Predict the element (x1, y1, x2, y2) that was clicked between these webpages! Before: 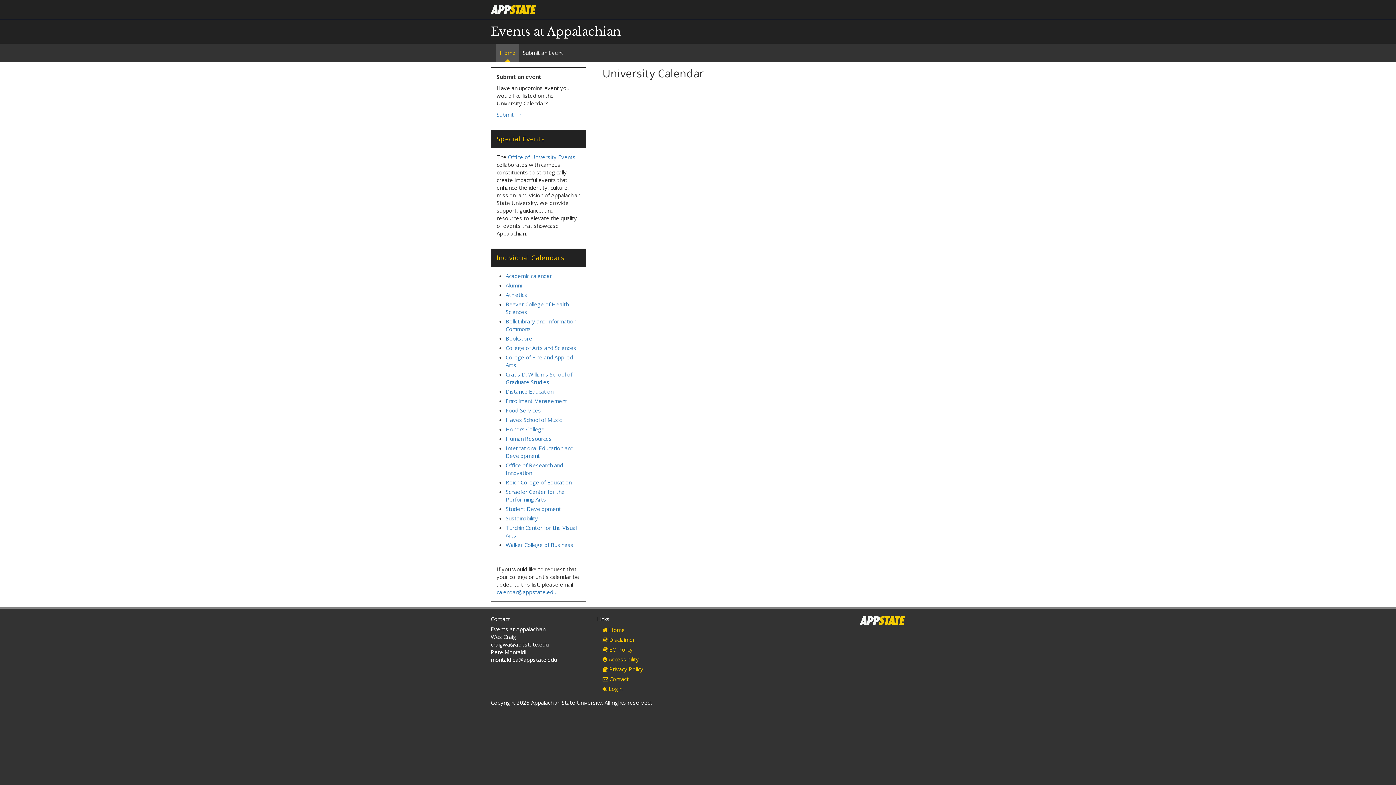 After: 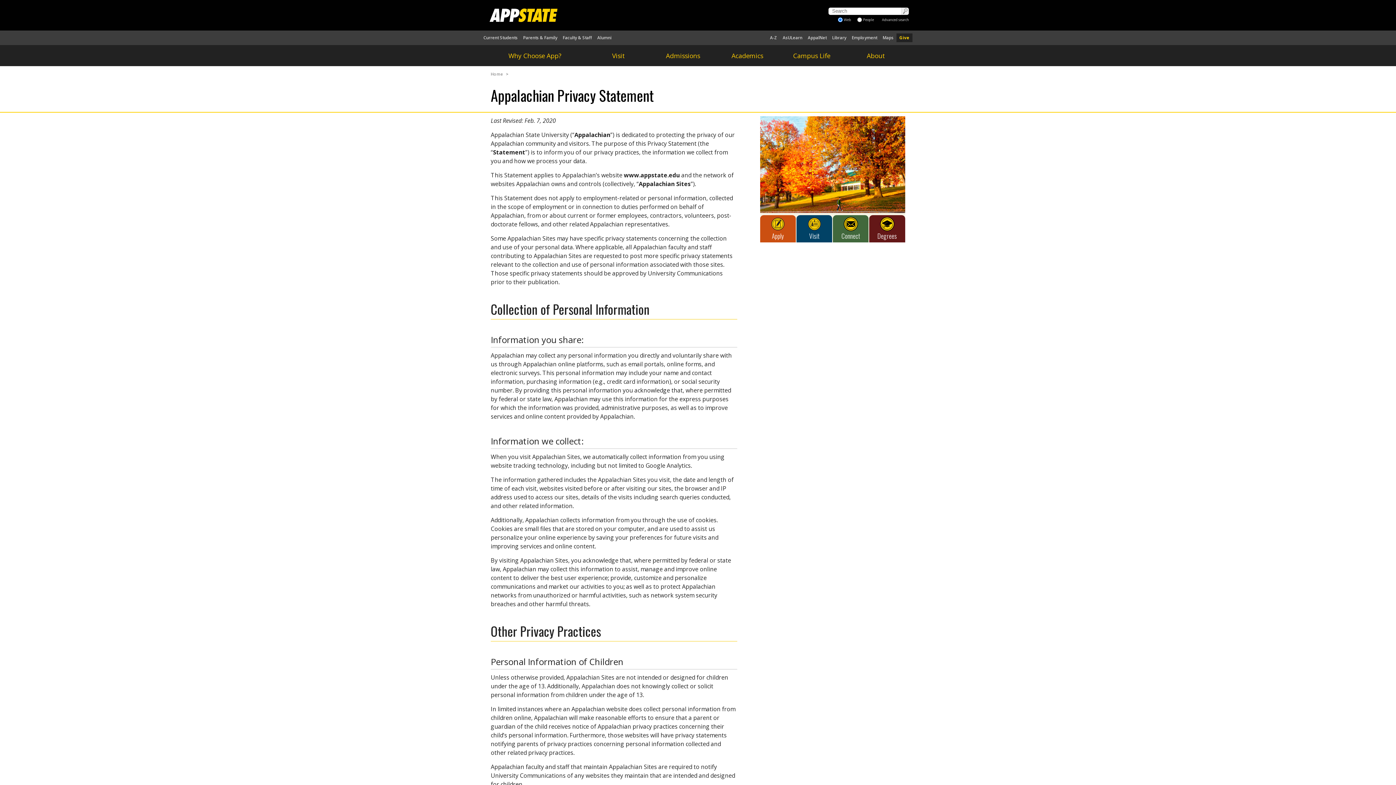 Action: bbox: (597, 665, 692, 674) label:  Privacy Policy